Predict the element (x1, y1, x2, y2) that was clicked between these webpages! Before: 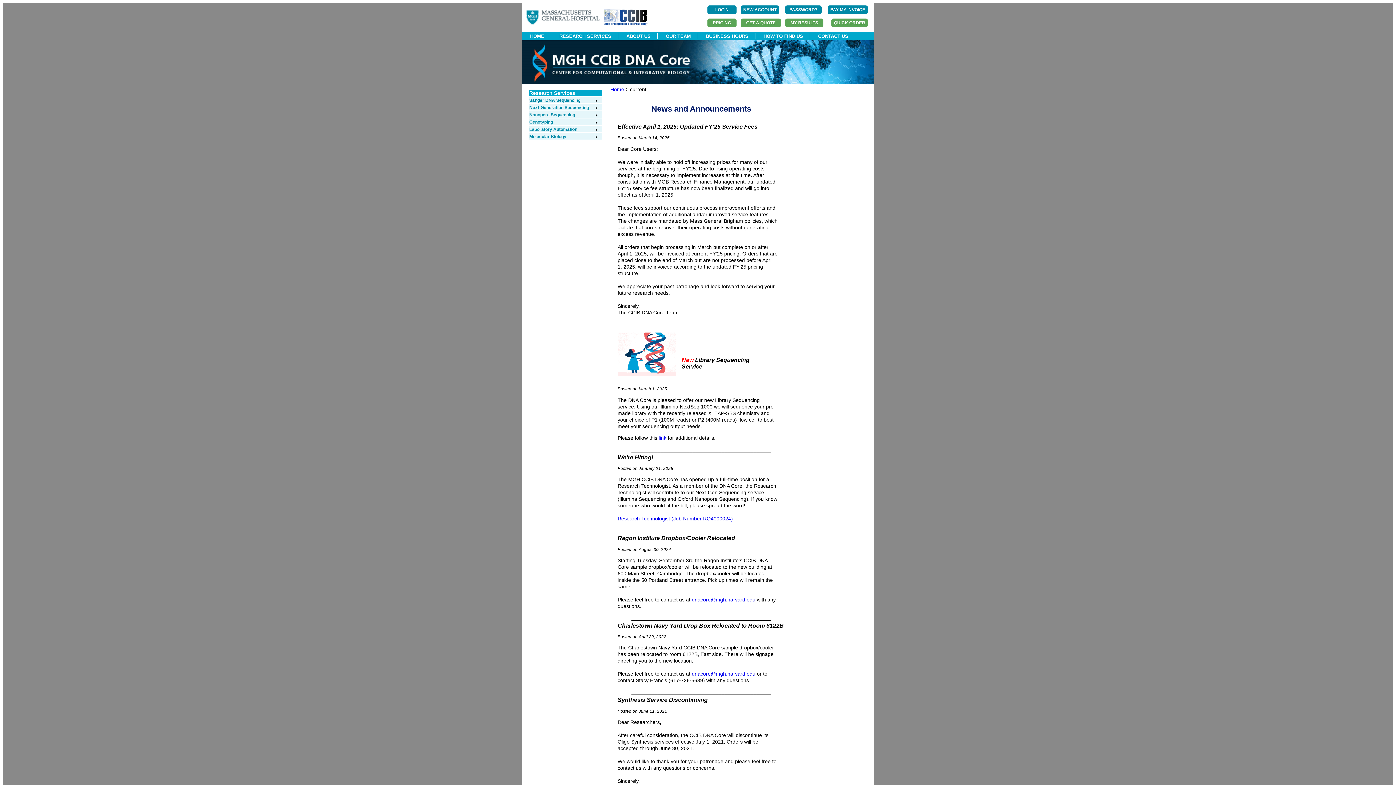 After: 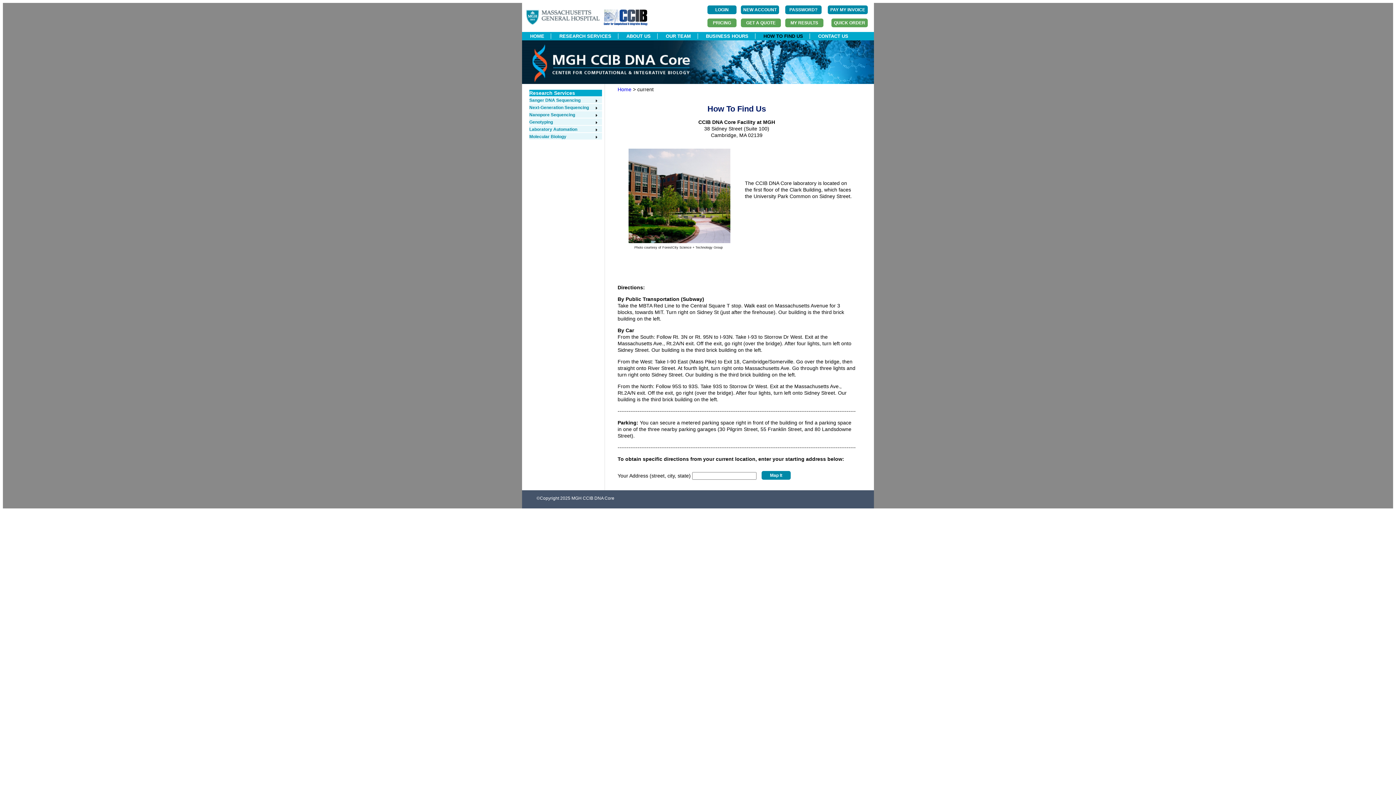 Action: bbox: (757, 33, 809, 38) label: HOW TO FIND US